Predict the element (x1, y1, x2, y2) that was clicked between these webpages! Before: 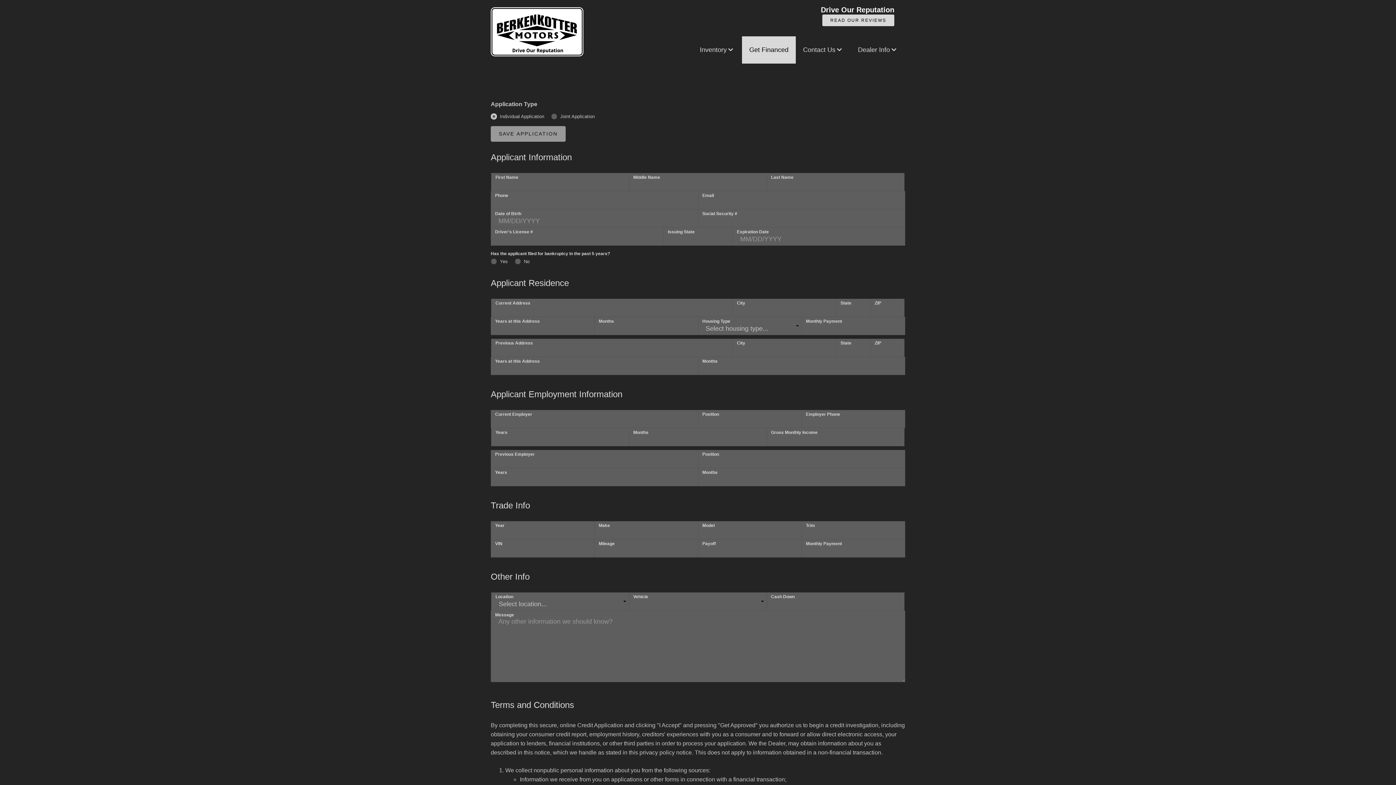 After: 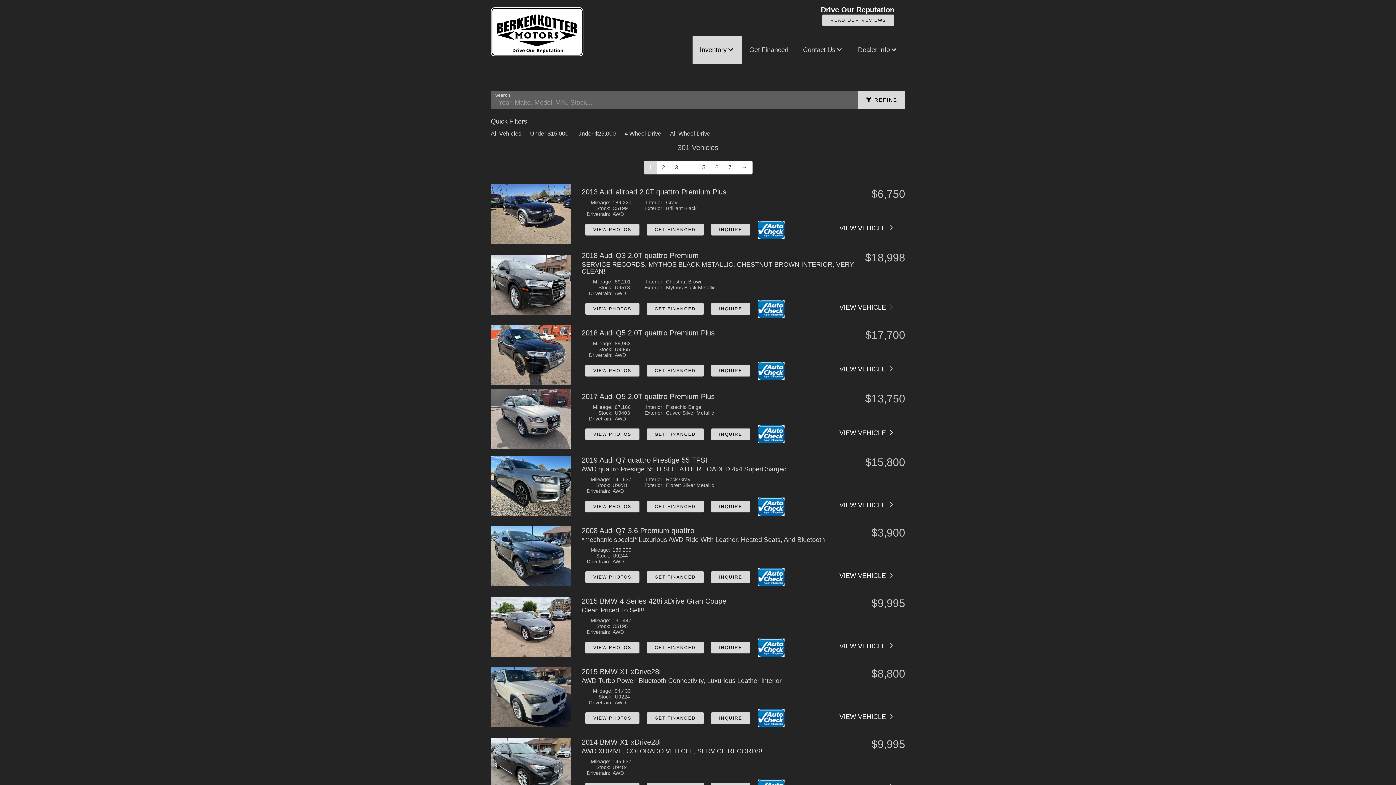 Action: label: Inventory bbox: (692, 36, 742, 63)